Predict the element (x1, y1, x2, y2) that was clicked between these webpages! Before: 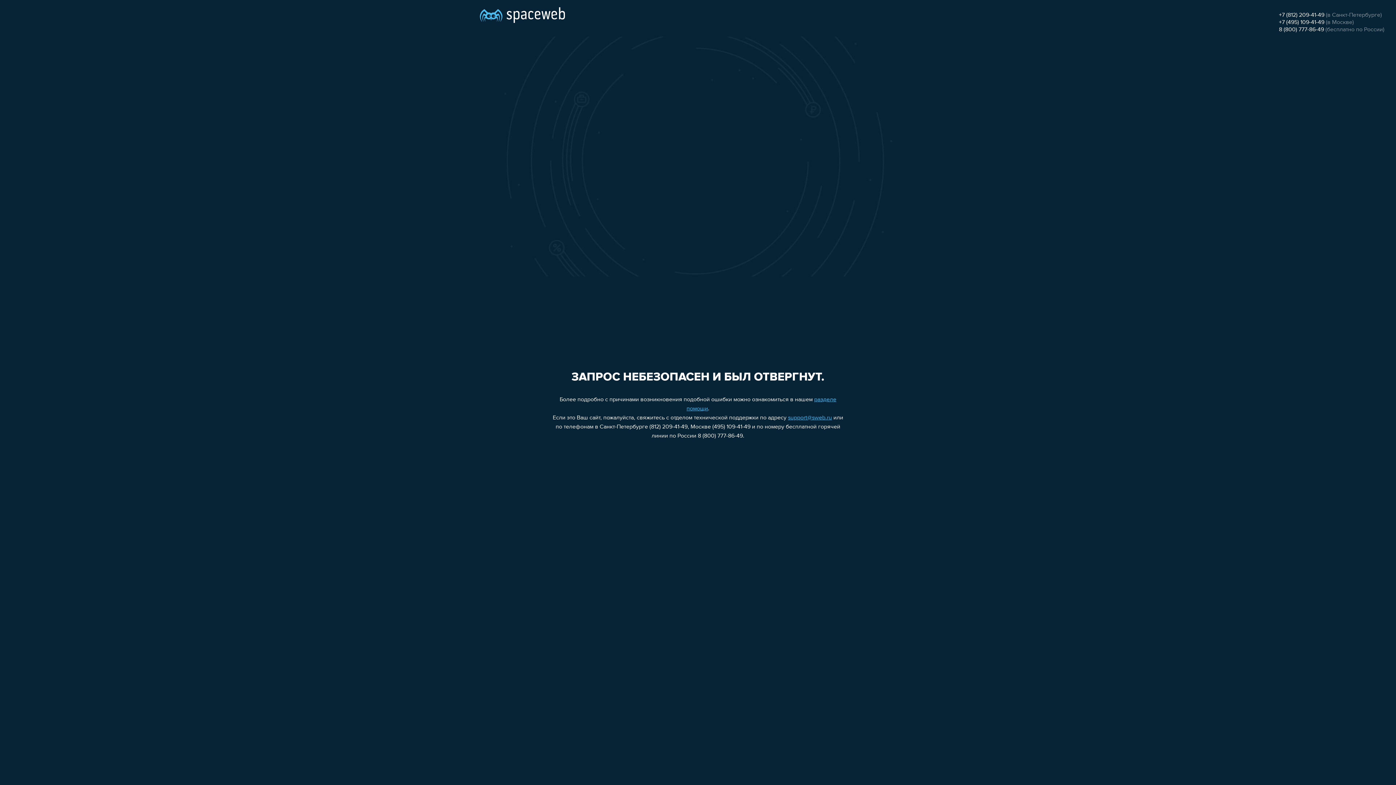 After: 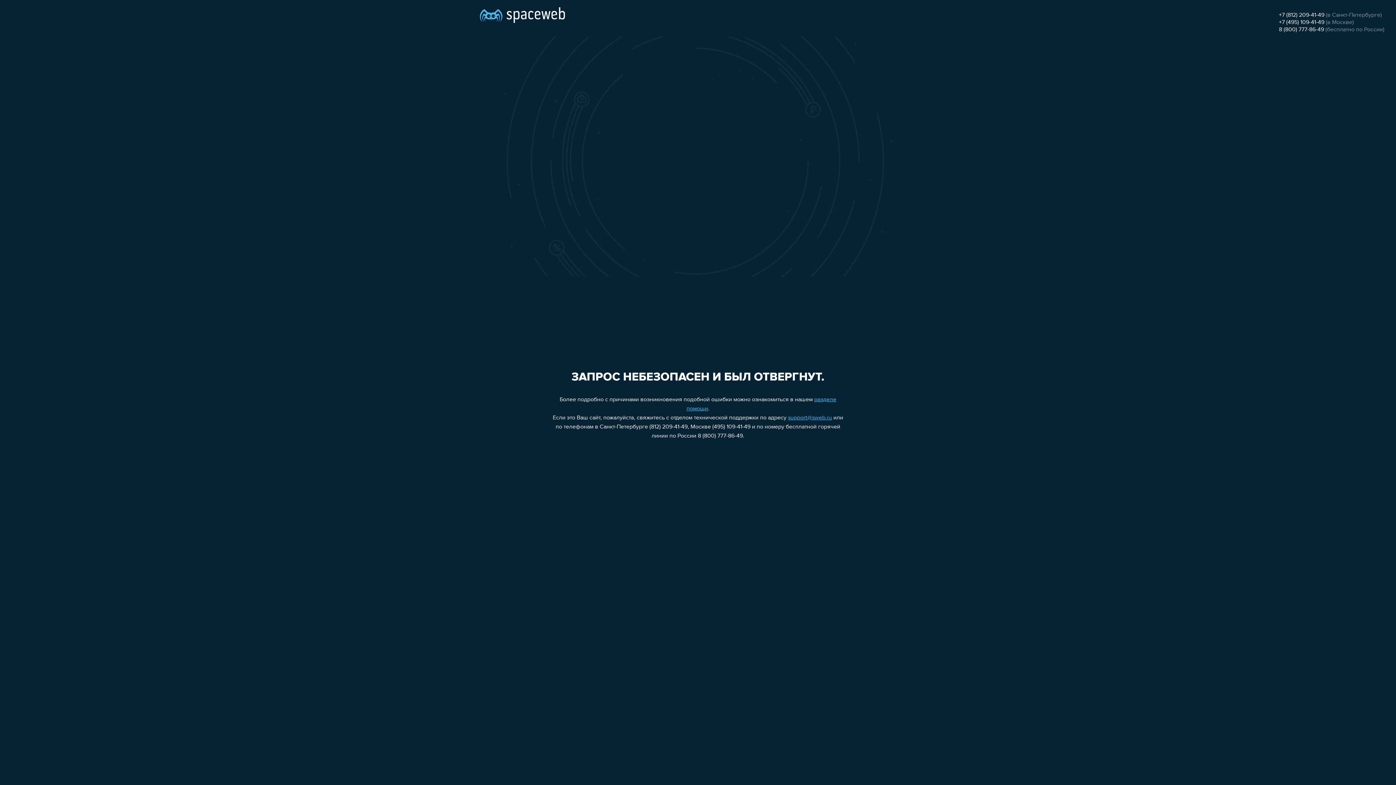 Action: label: 8 (800) 777-86-49 bbox: (1279, 26, 1324, 32)